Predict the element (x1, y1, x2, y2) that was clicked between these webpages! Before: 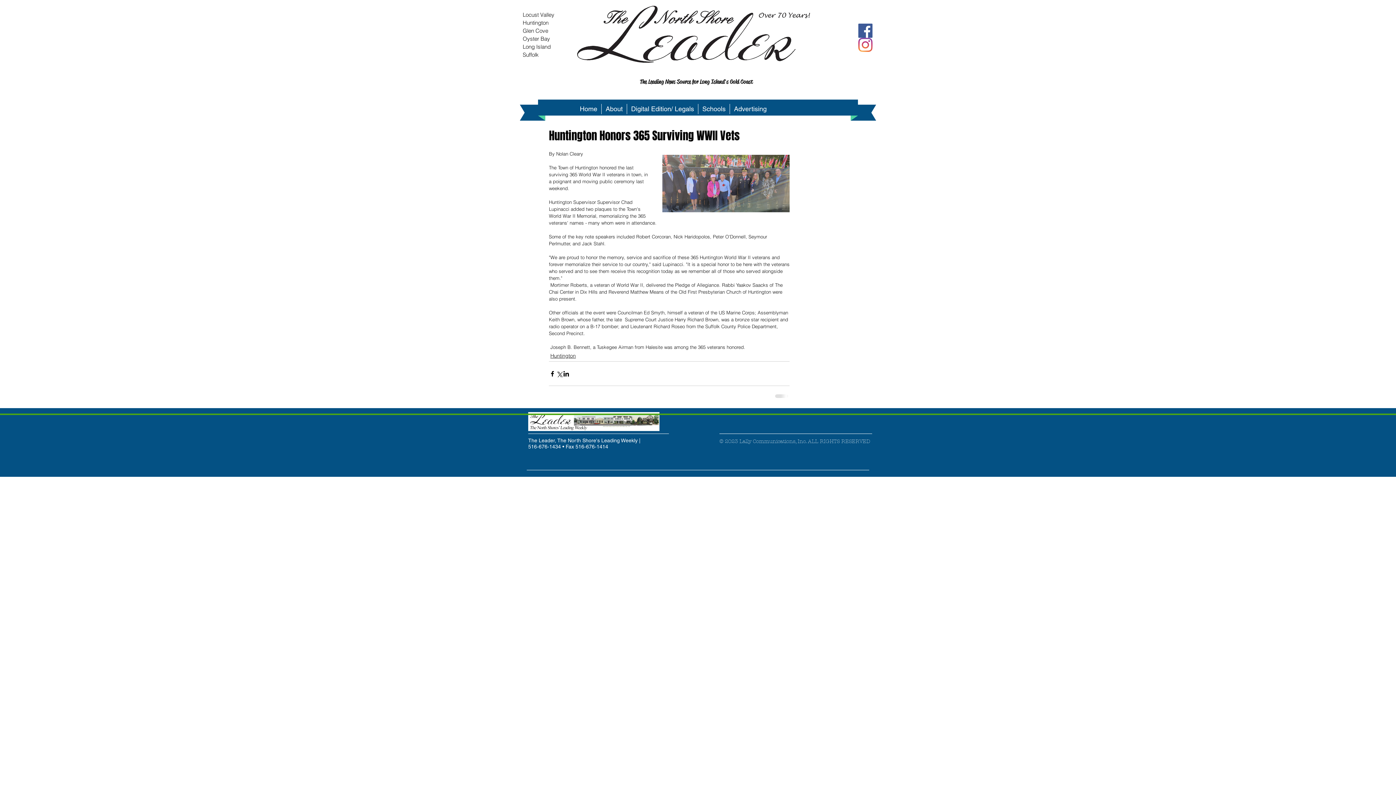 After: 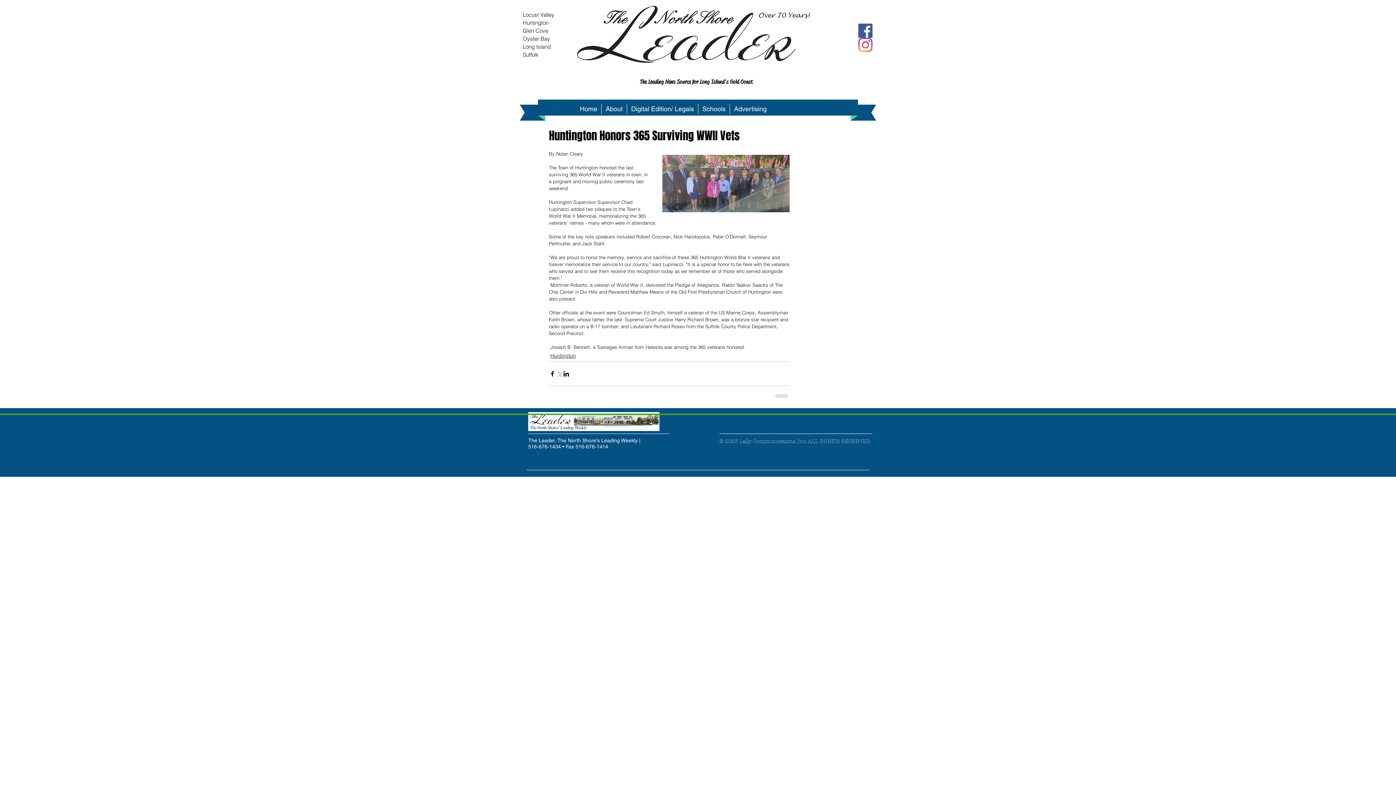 Action: bbox: (556, 370, 562, 377) label: Share via X (Twitter)